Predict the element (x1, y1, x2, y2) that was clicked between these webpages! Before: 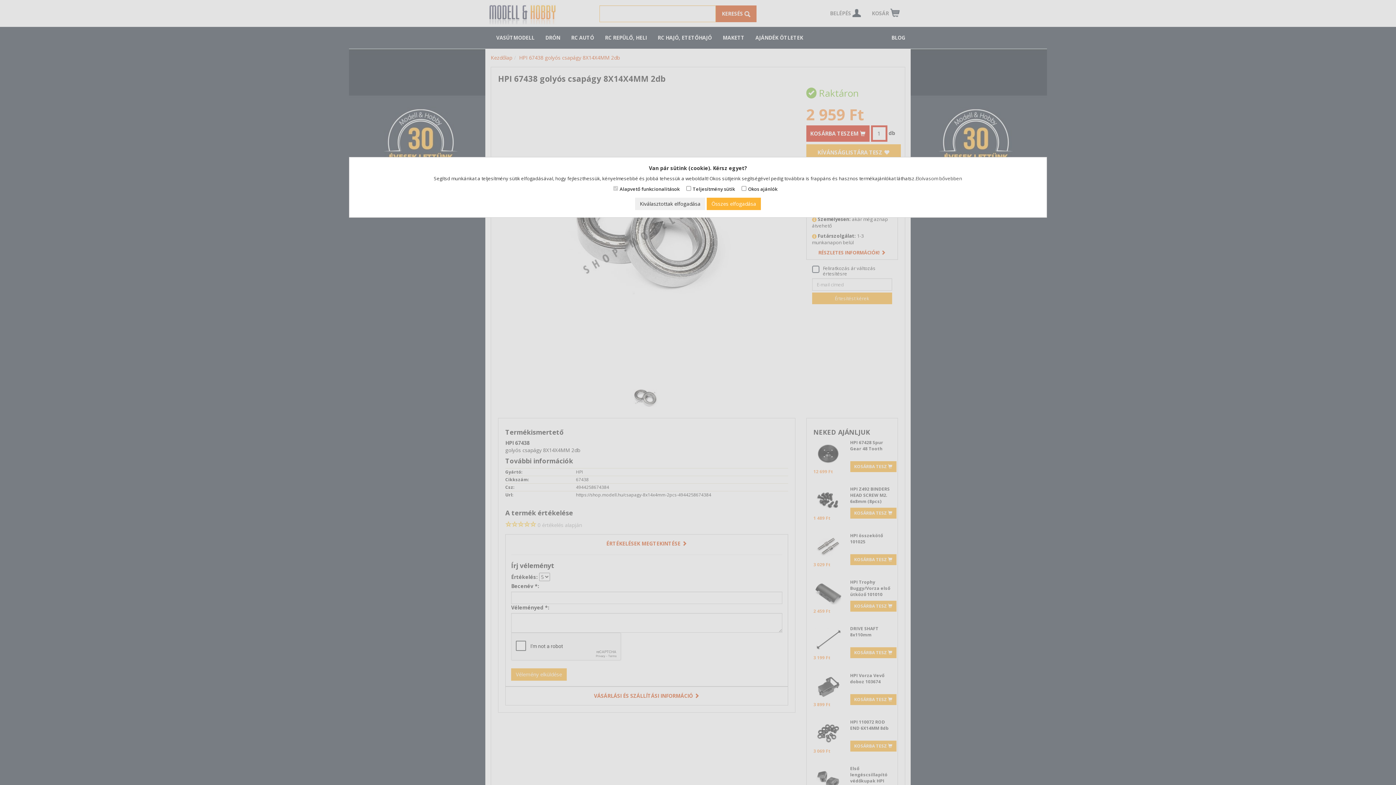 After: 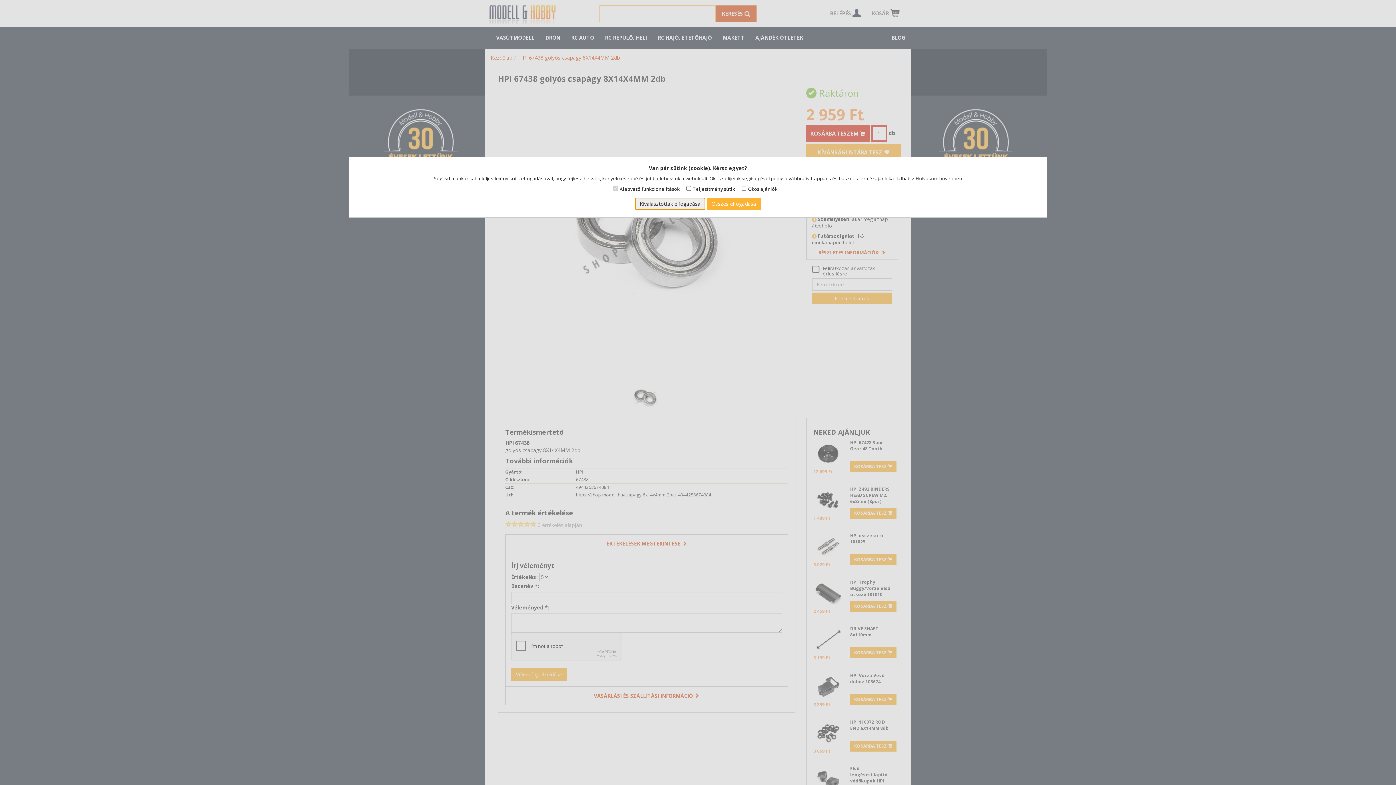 Action: label: Kiválasztottak elfogadása bbox: (635, 197, 705, 210)